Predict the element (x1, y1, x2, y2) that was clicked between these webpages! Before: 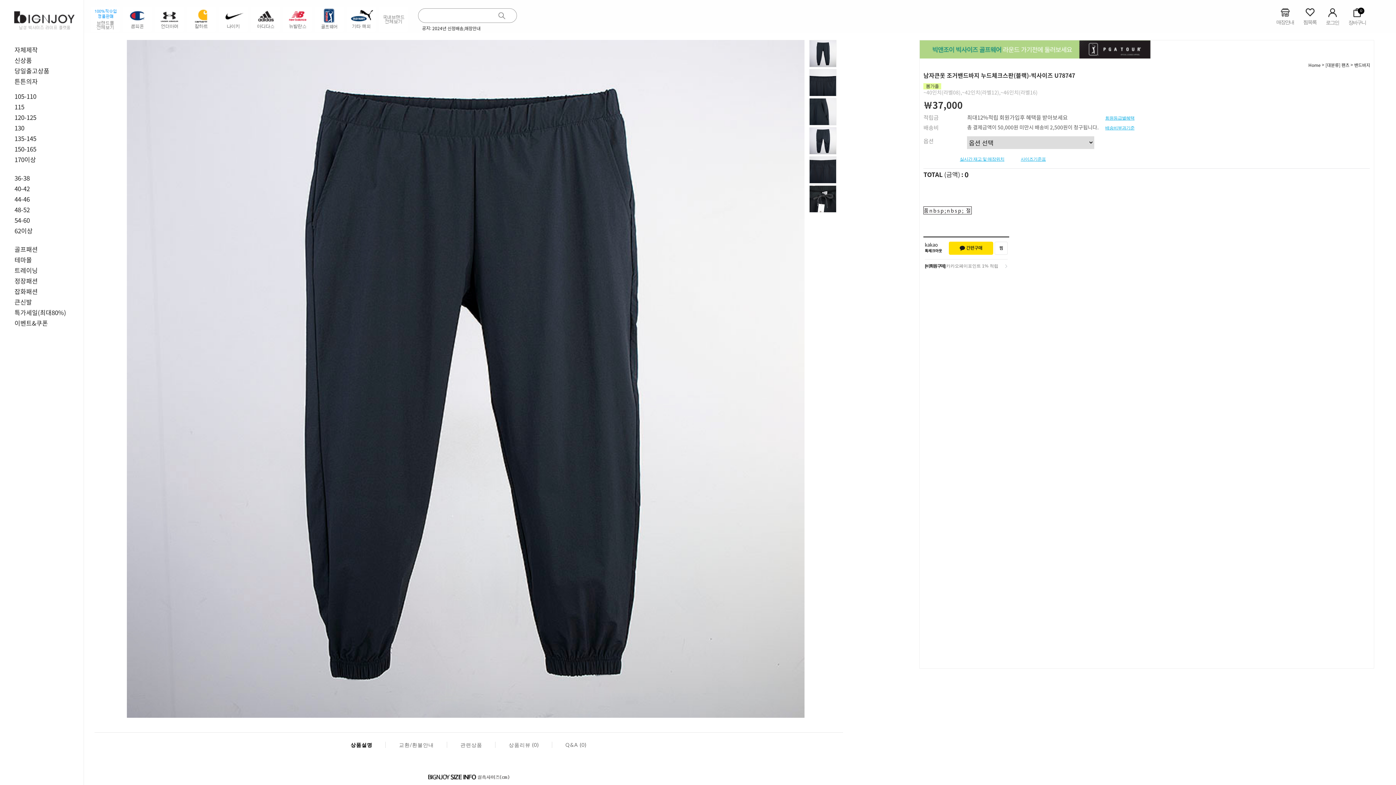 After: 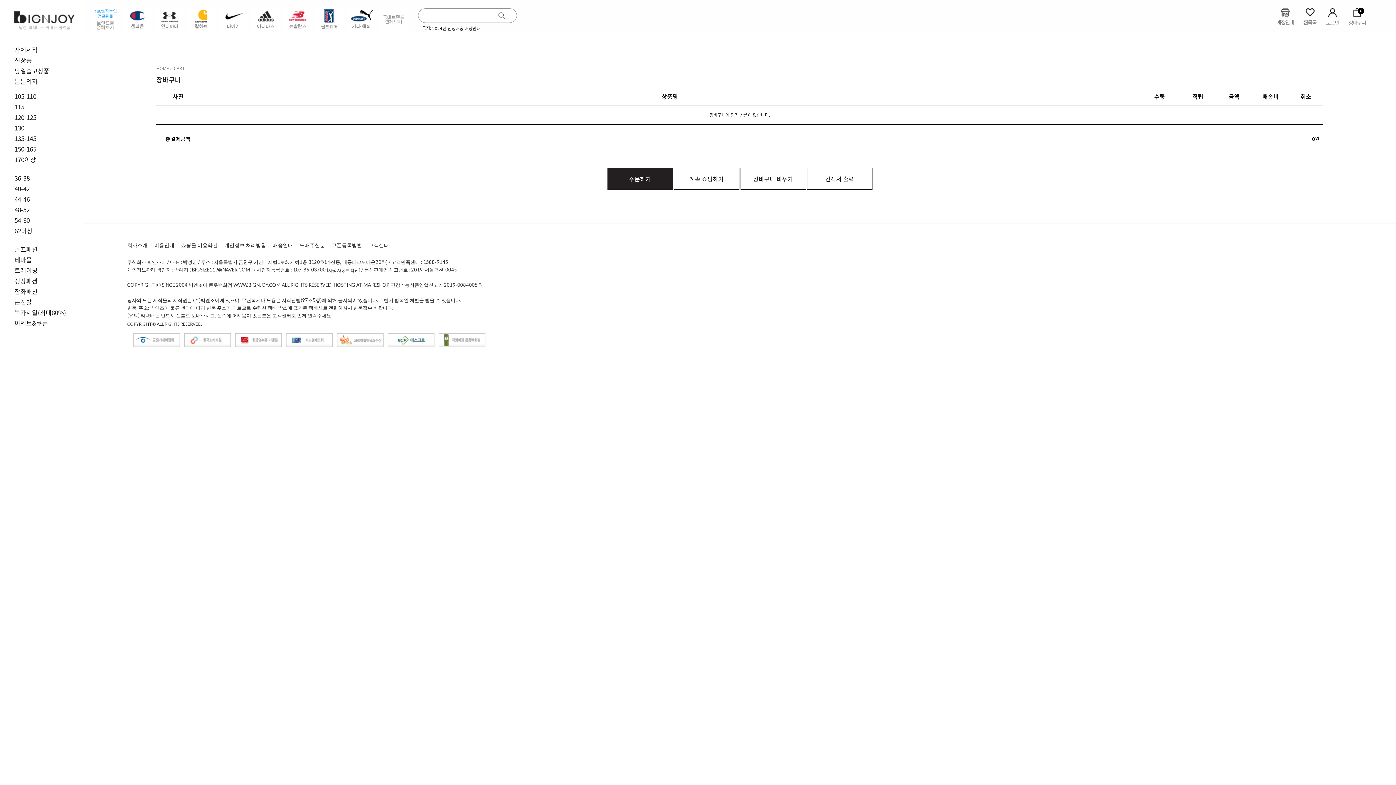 Action: label: 장바구니
0 bbox: (1348, 8, 1366, 25)